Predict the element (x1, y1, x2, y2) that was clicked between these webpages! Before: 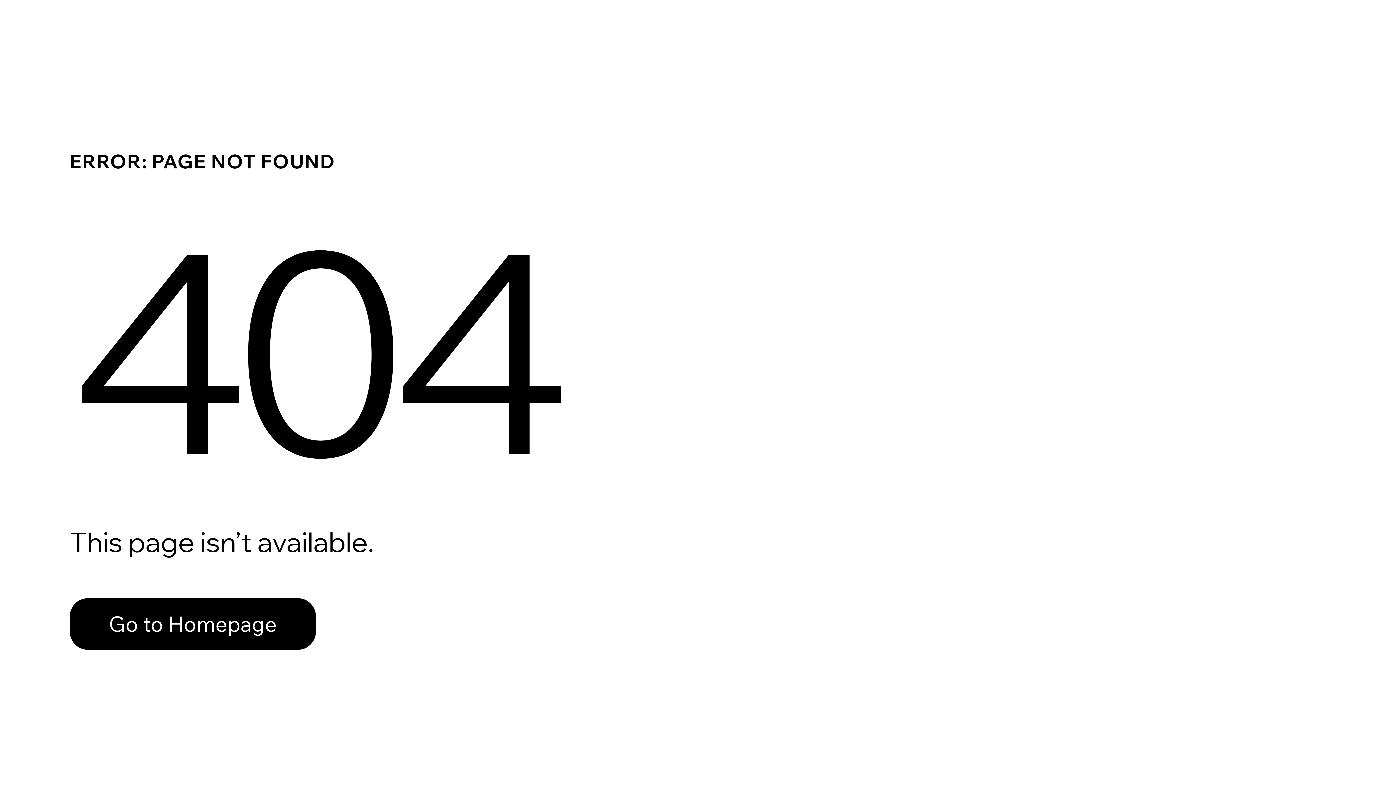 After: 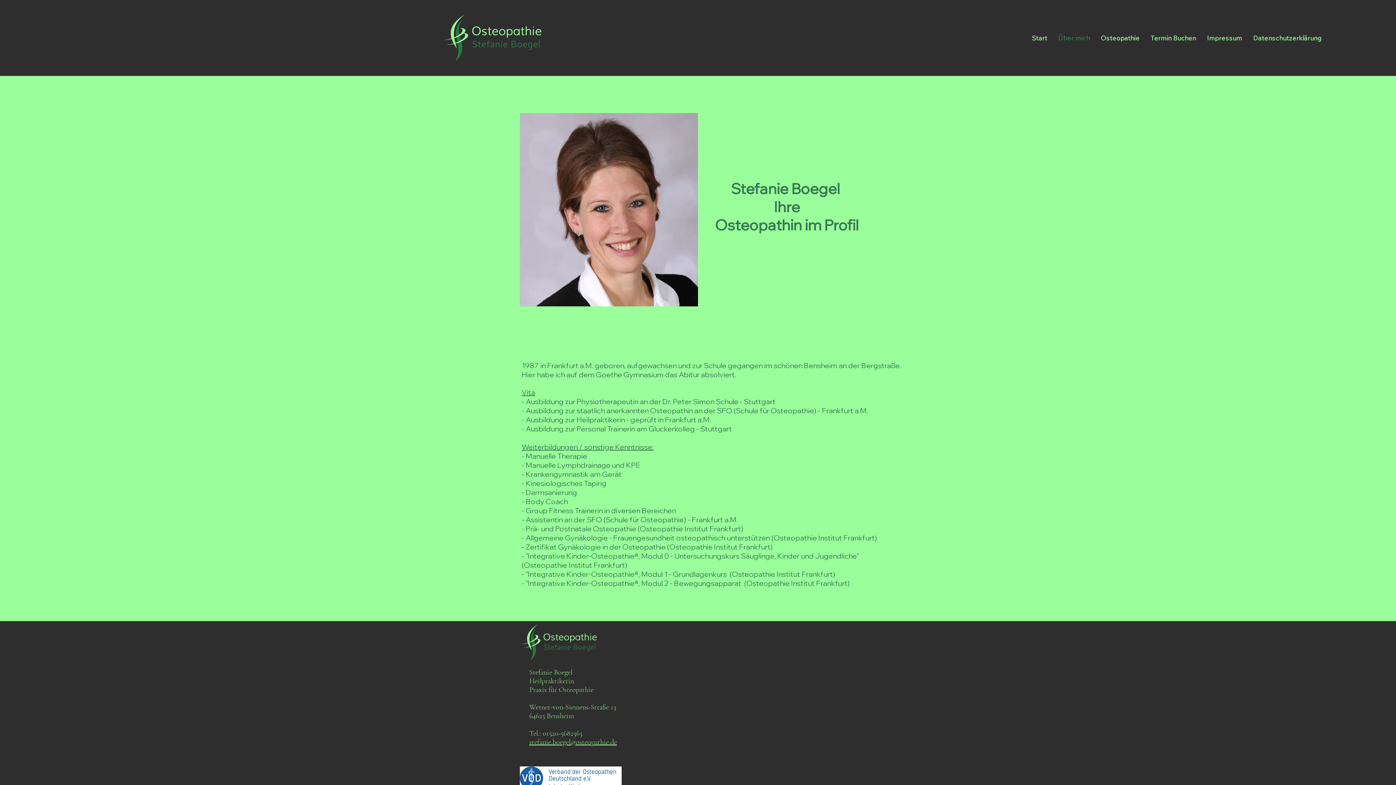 Action: bbox: (69, 598, 316, 650) label: Go to Homepage